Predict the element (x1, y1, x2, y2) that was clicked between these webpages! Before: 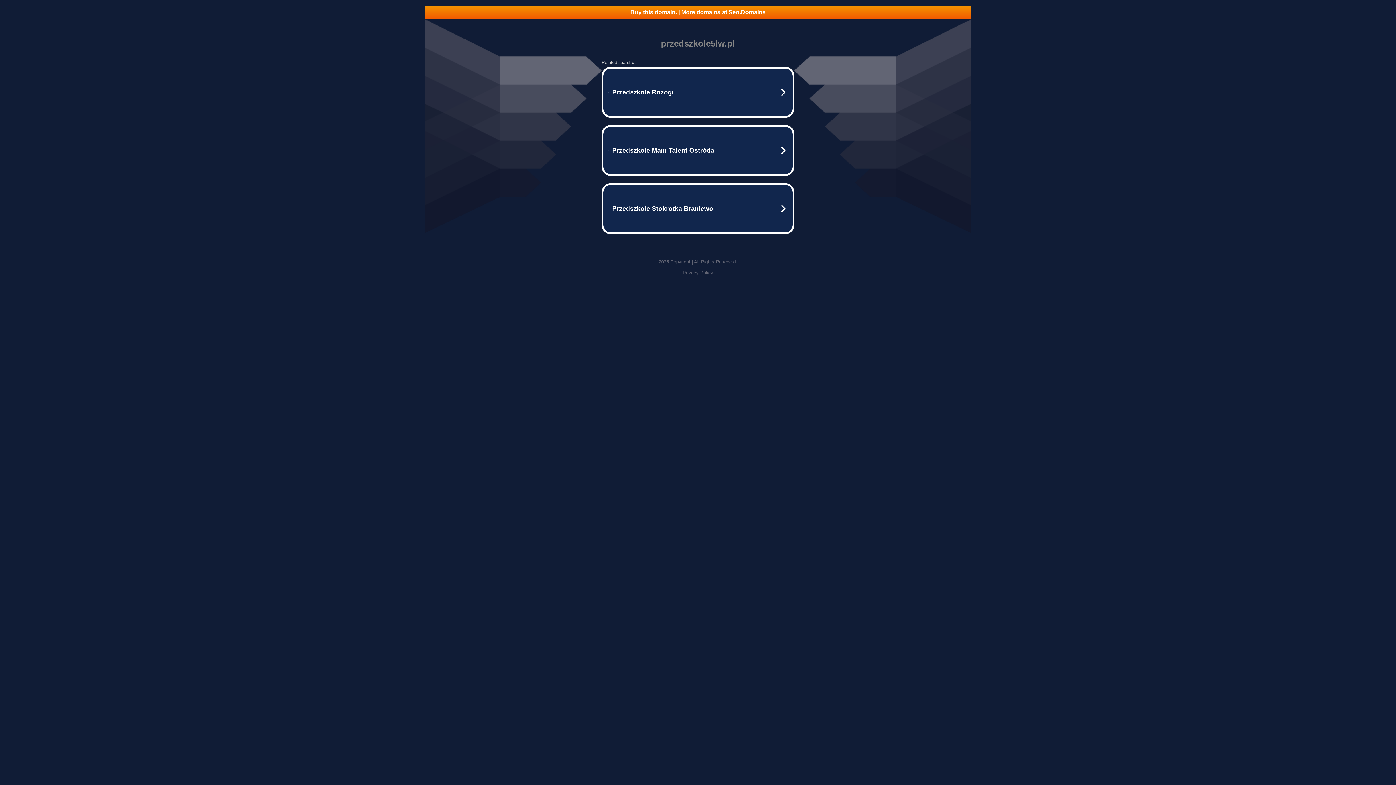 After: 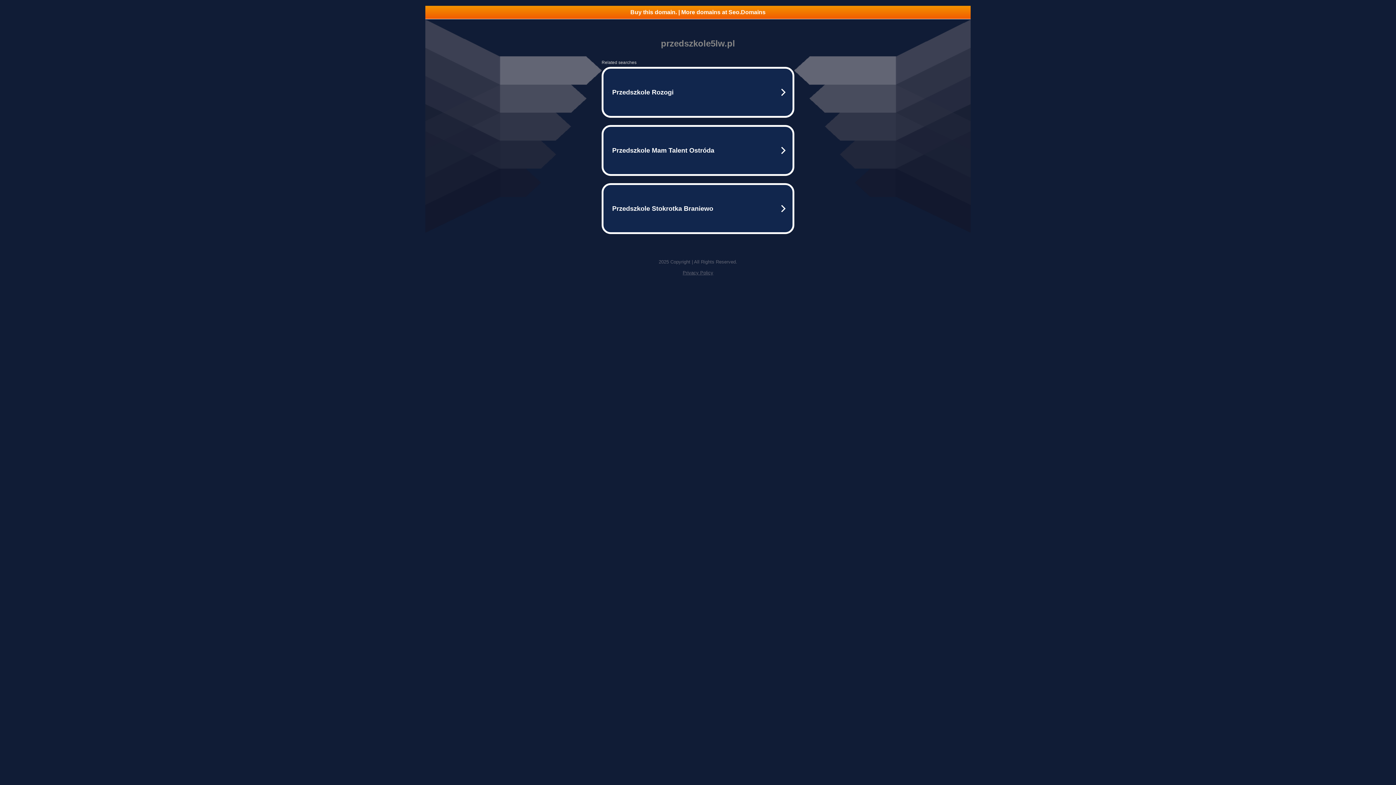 Action: label: Privacy Policy bbox: (682, 270, 713, 275)